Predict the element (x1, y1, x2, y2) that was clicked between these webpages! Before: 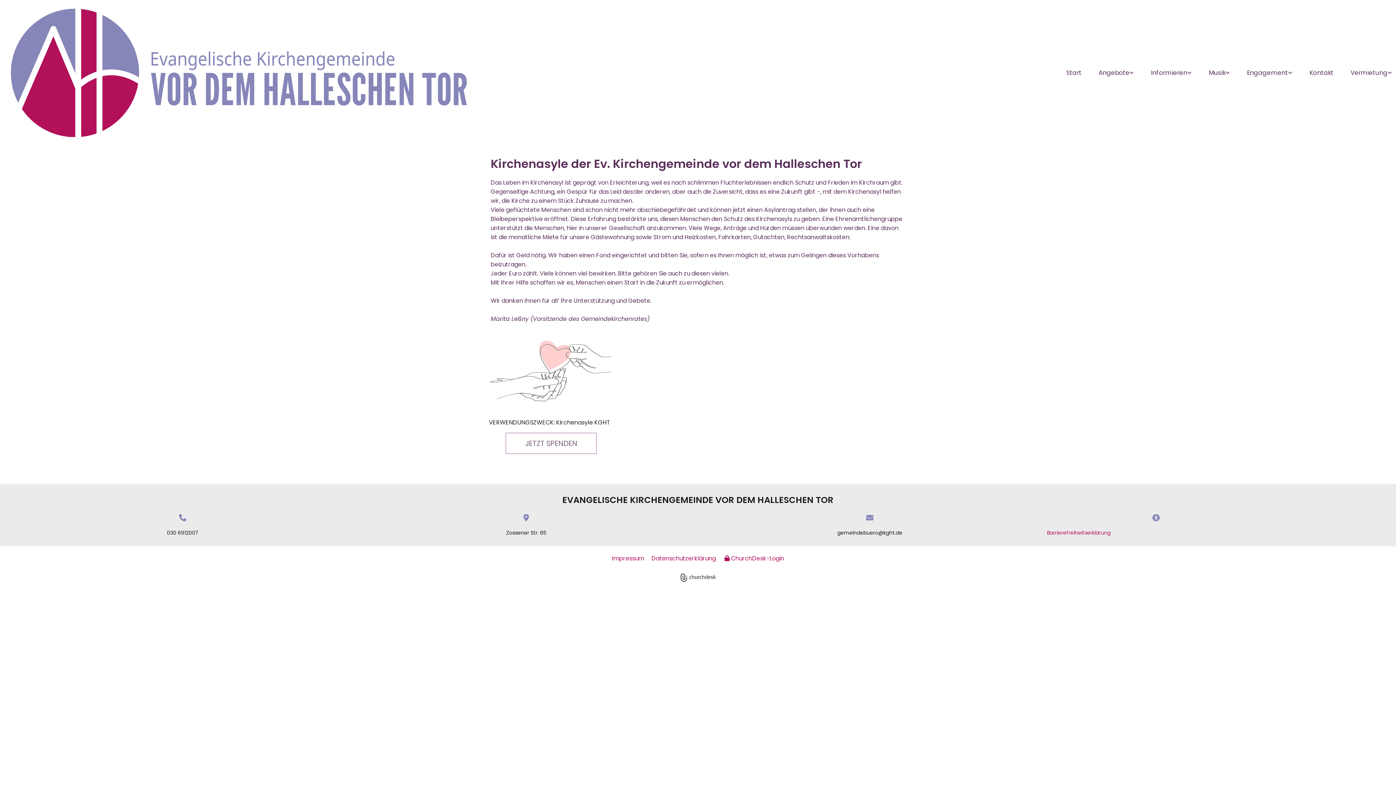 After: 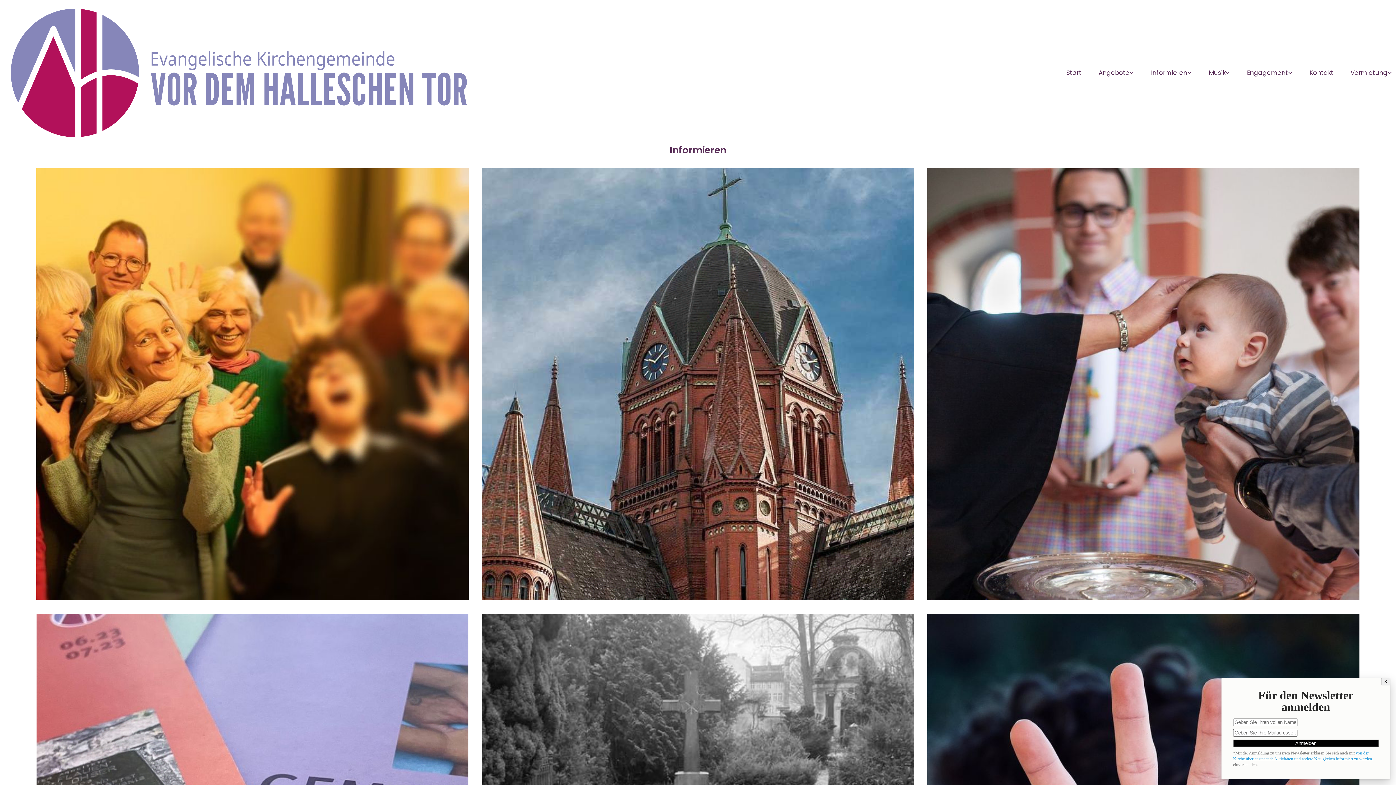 Action: bbox: (1145, 63, 1203, 81) label: Informieren